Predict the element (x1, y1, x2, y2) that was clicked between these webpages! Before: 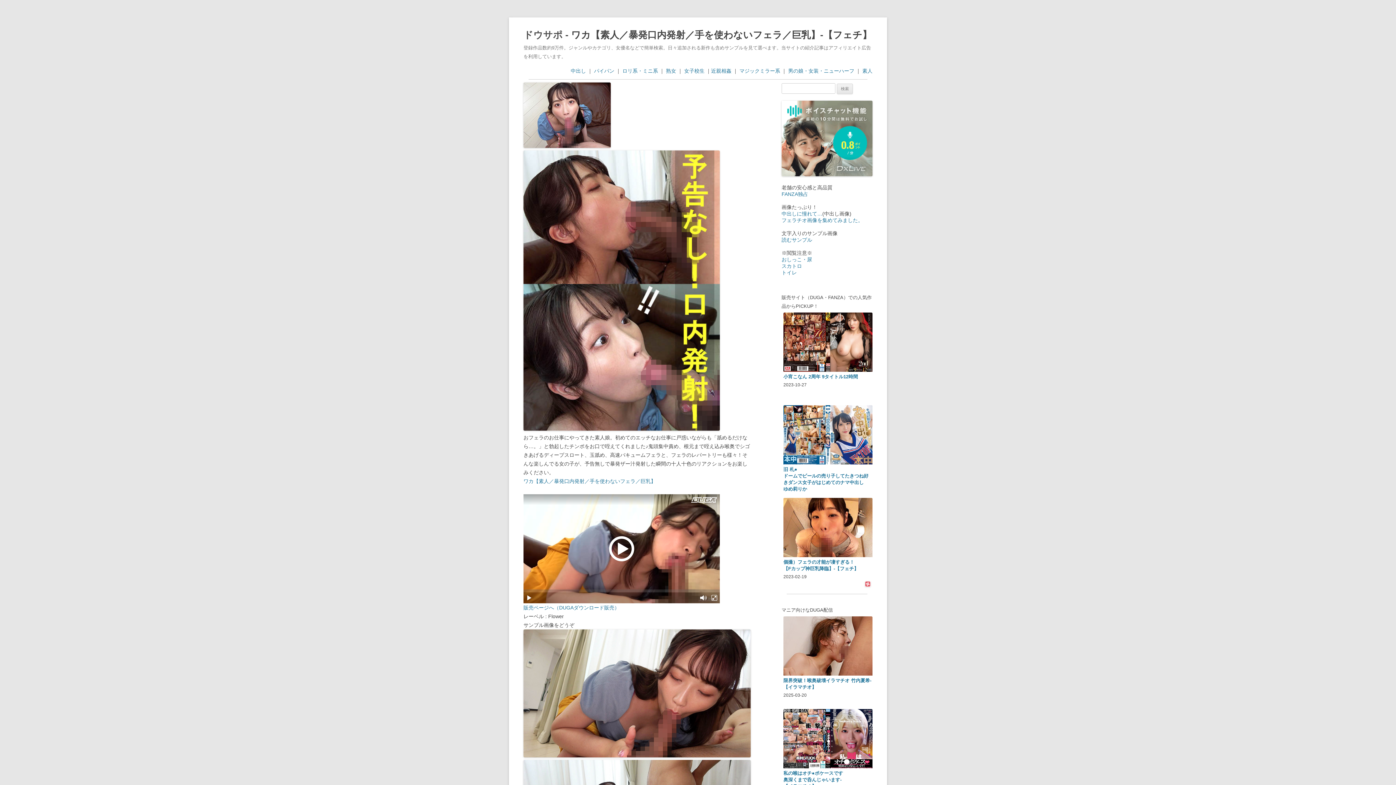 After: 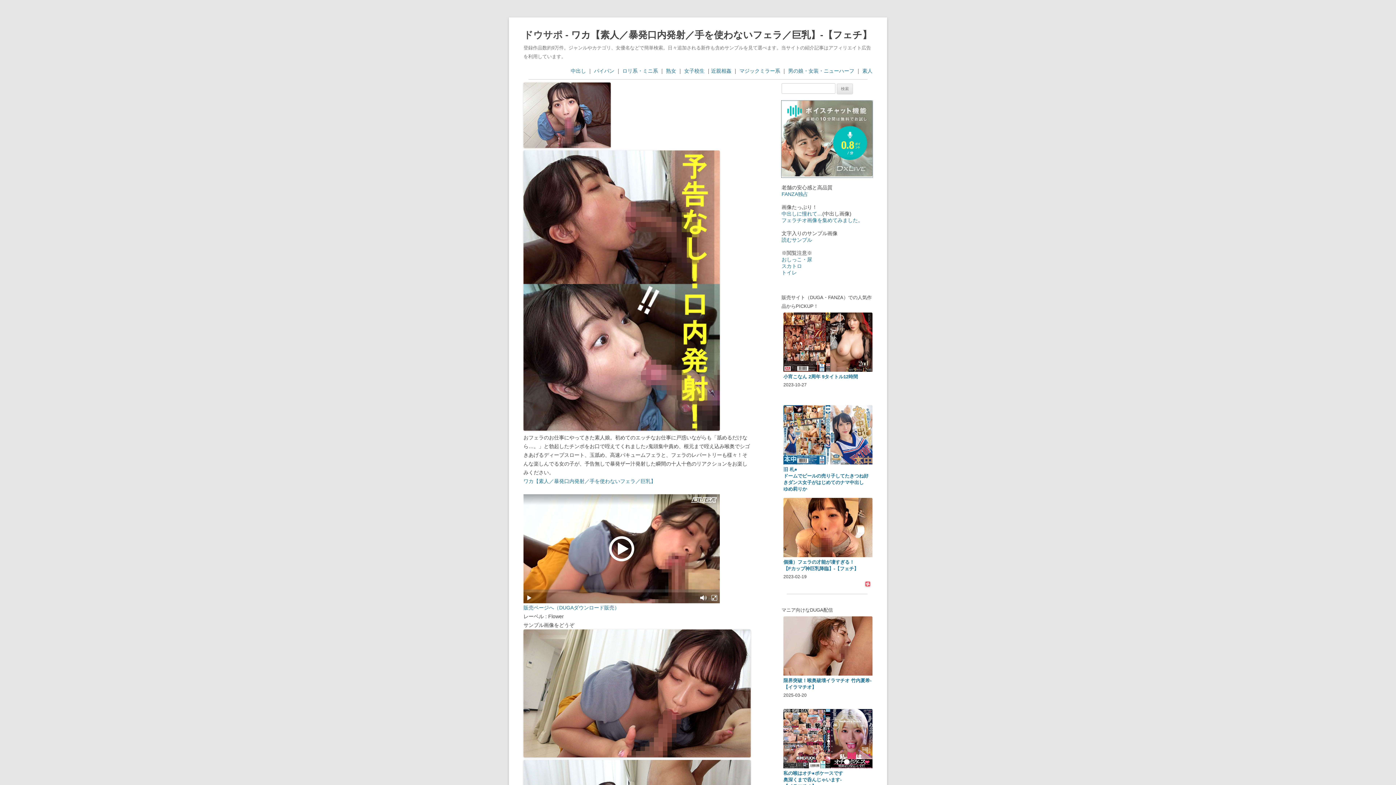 Action: bbox: (781, 171, 872, 177)